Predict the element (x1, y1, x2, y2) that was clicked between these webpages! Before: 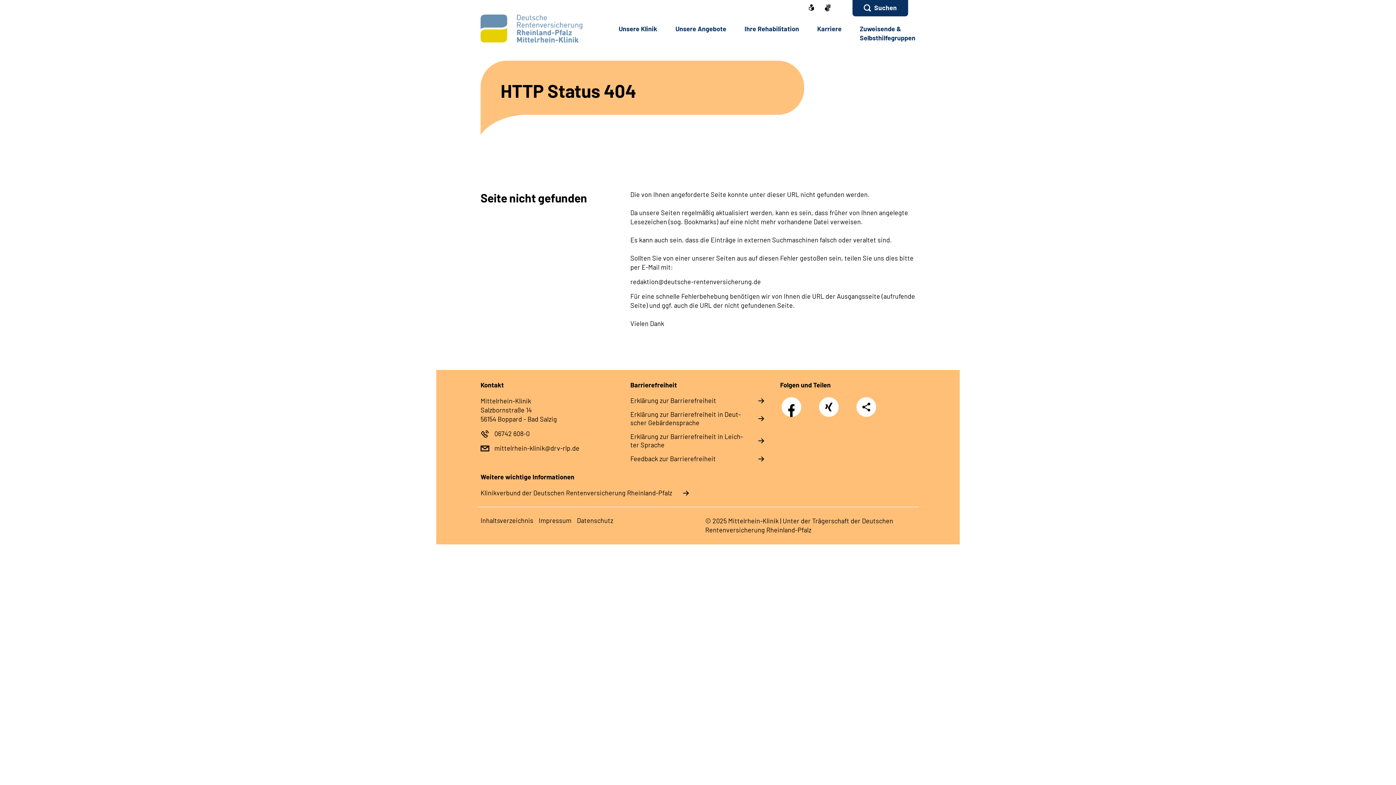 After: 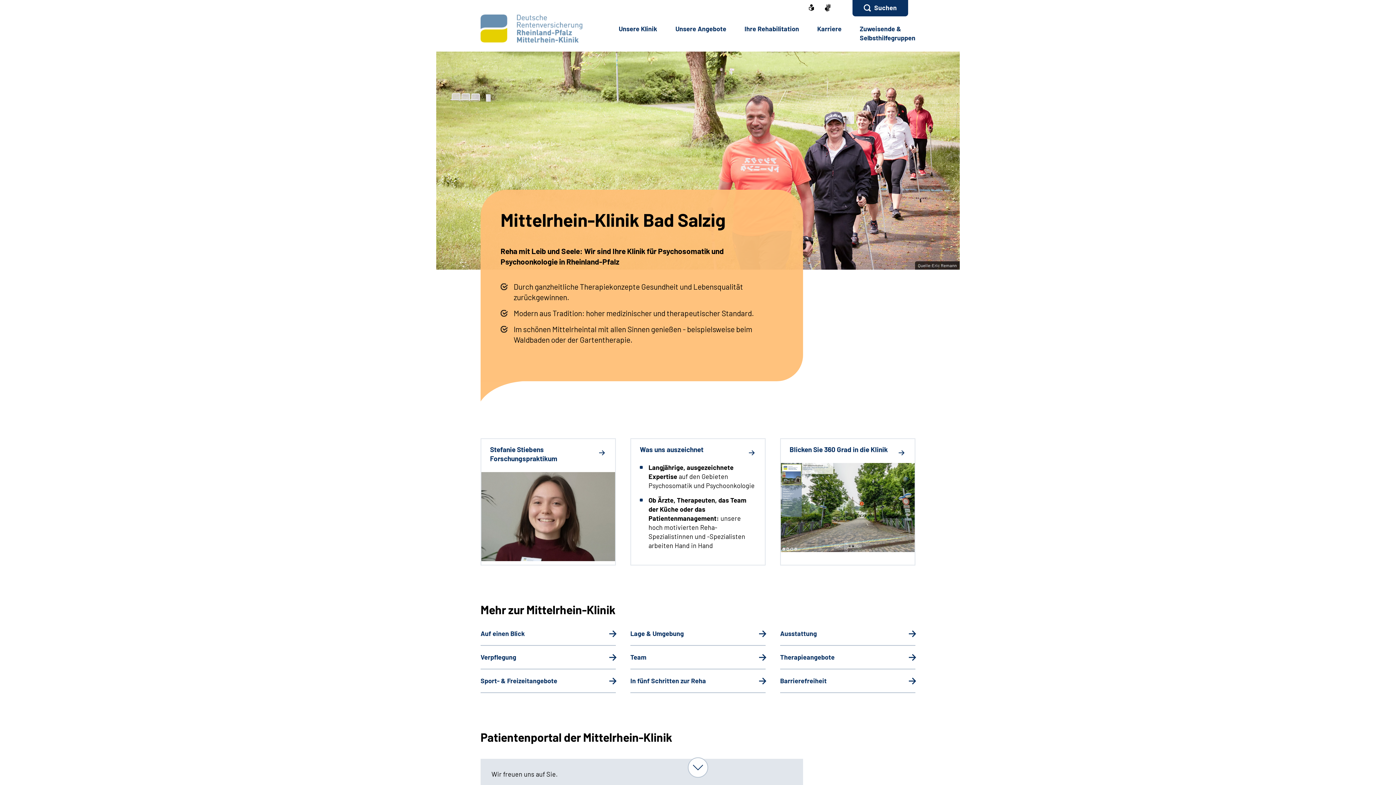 Action: bbox: (480, 14, 578, 42)